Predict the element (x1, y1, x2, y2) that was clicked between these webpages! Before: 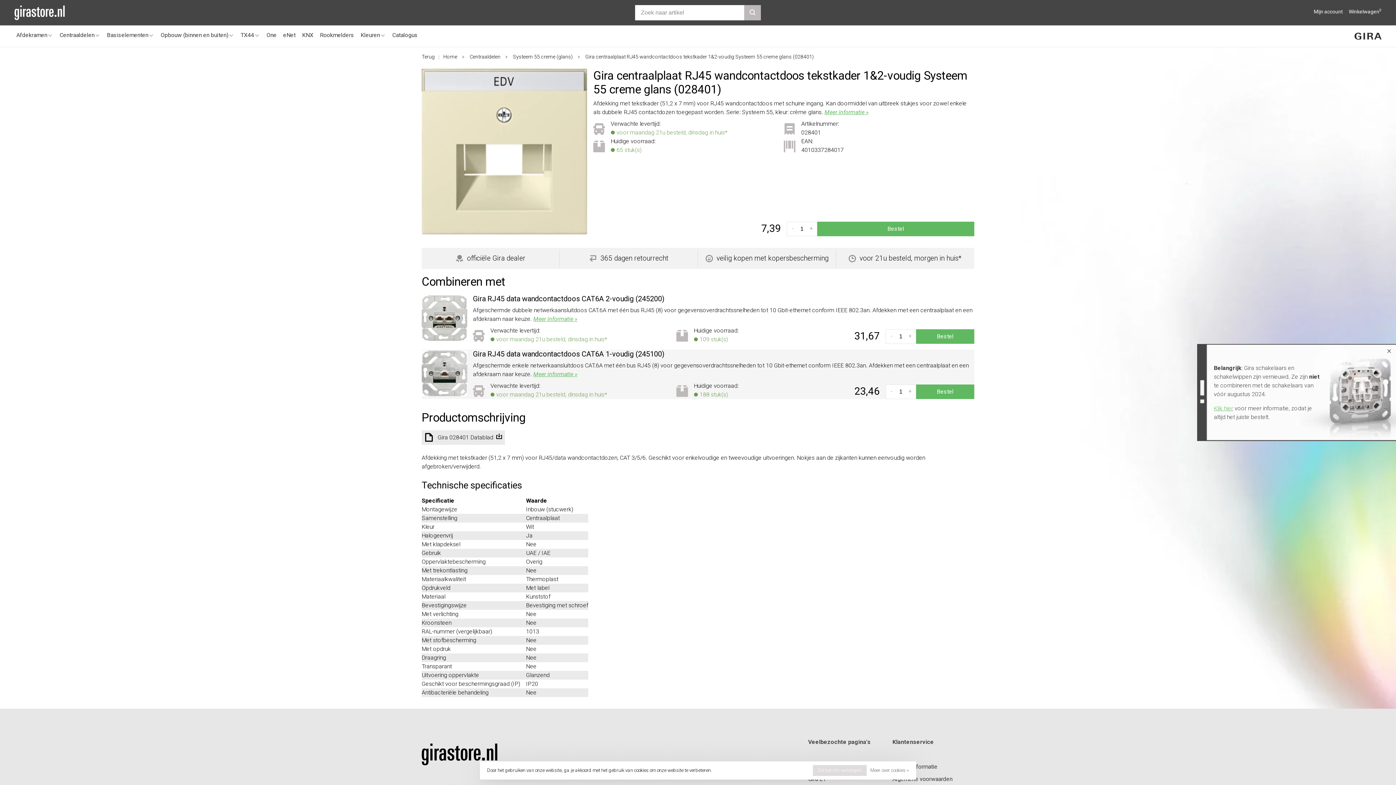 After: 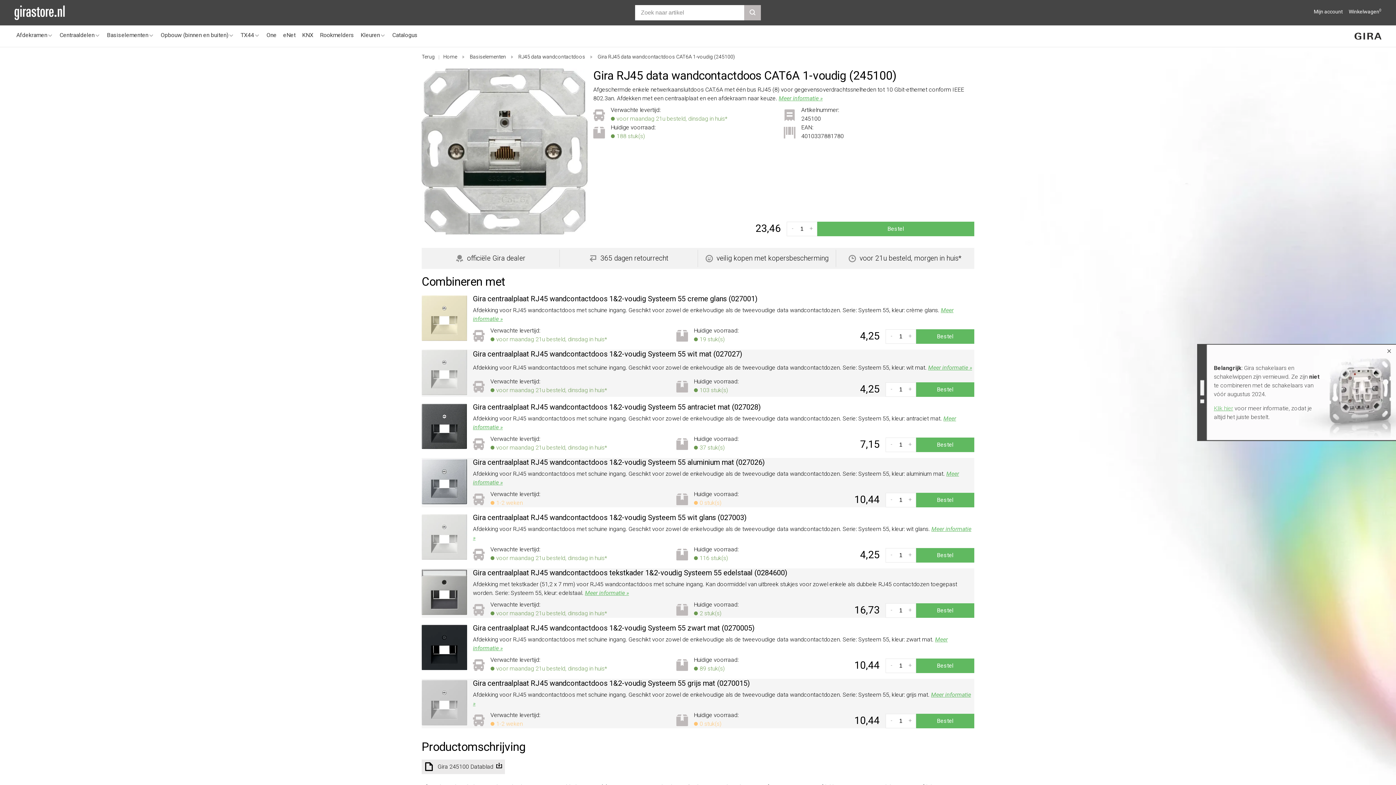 Action: bbox: (473, 349, 974, 358) label: Gira RJ45 data wandcontactdoos CAT6A 1-voudig (245100)